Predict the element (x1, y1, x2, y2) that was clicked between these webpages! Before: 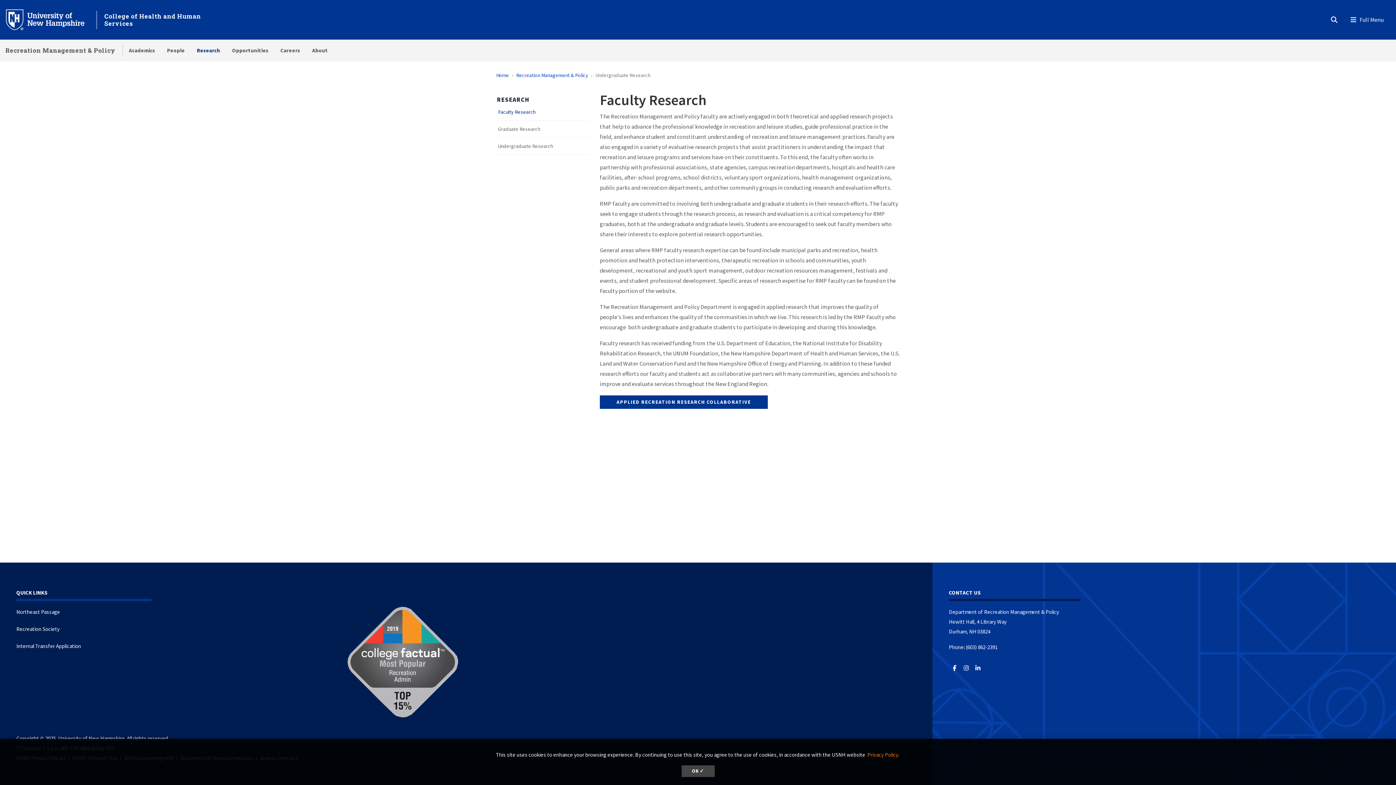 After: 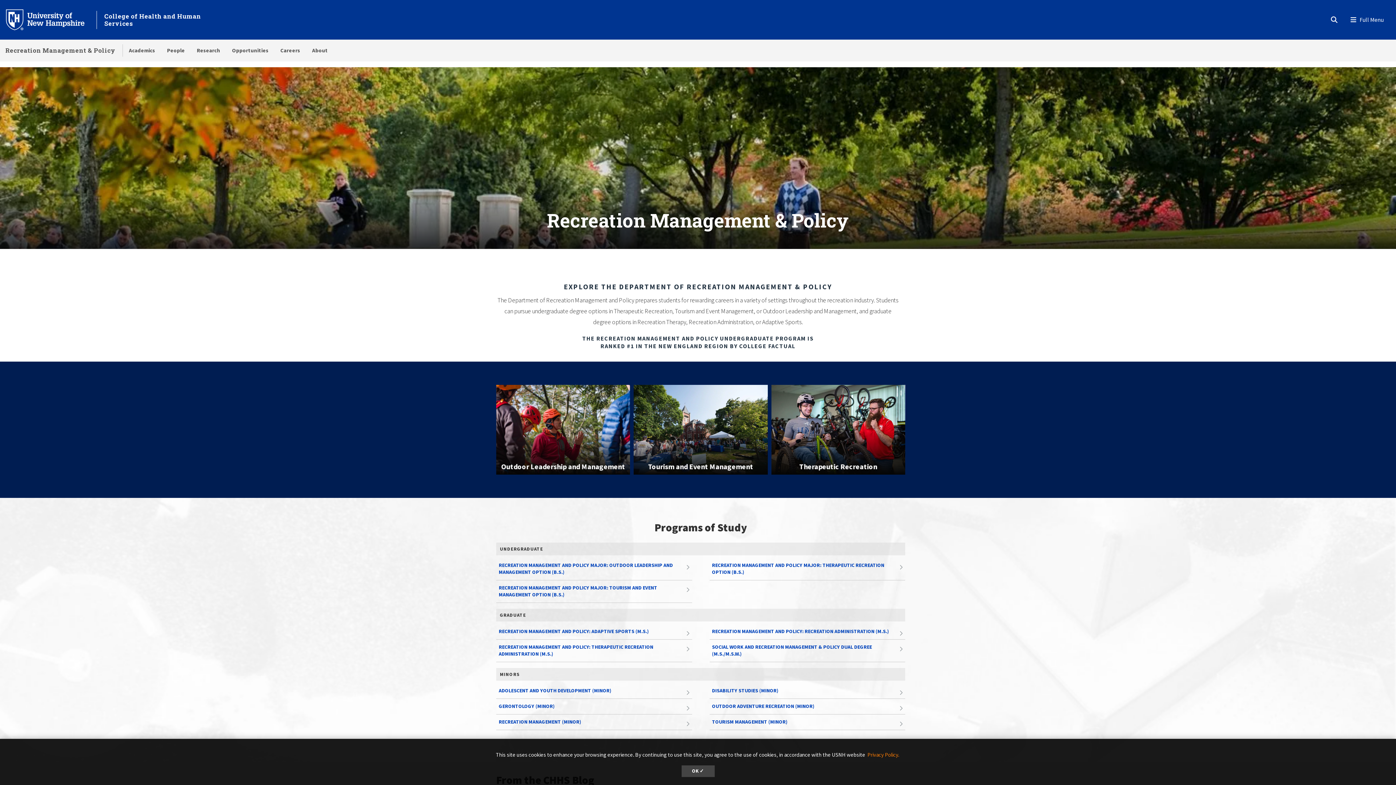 Action: bbox: (5, 46, 115, 54) label: Recreation Management & Policy